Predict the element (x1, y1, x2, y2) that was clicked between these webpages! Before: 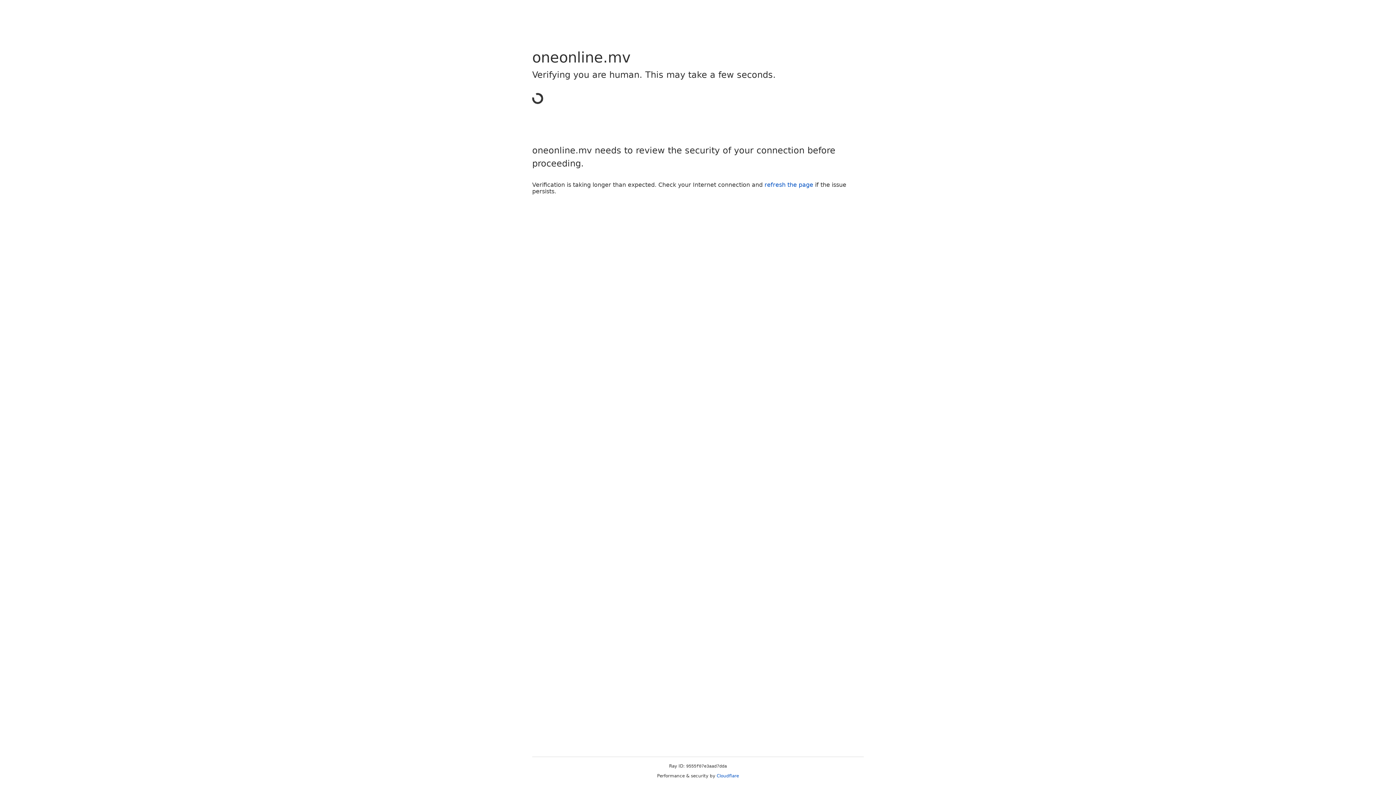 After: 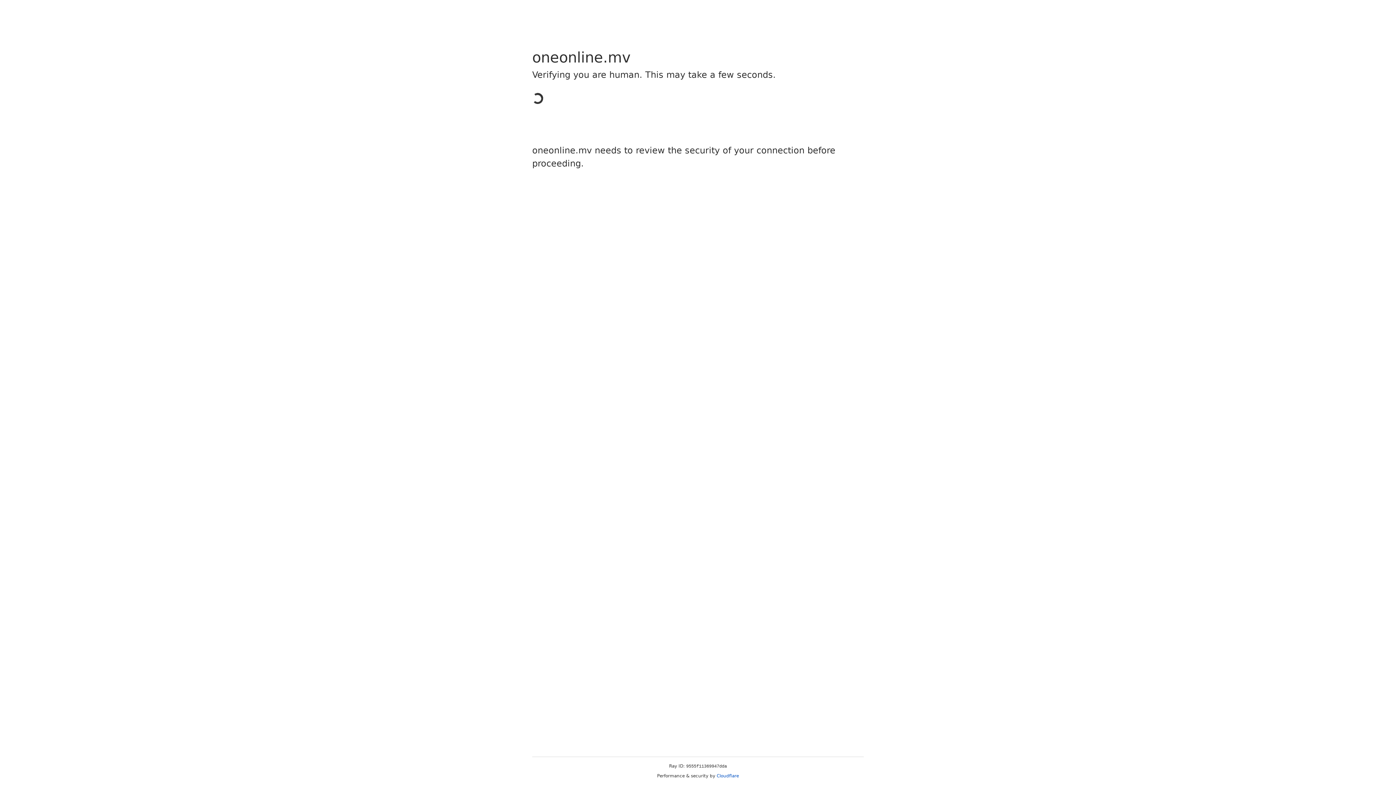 Action: label: Cloudflare bbox: (716, 773, 739, 778)